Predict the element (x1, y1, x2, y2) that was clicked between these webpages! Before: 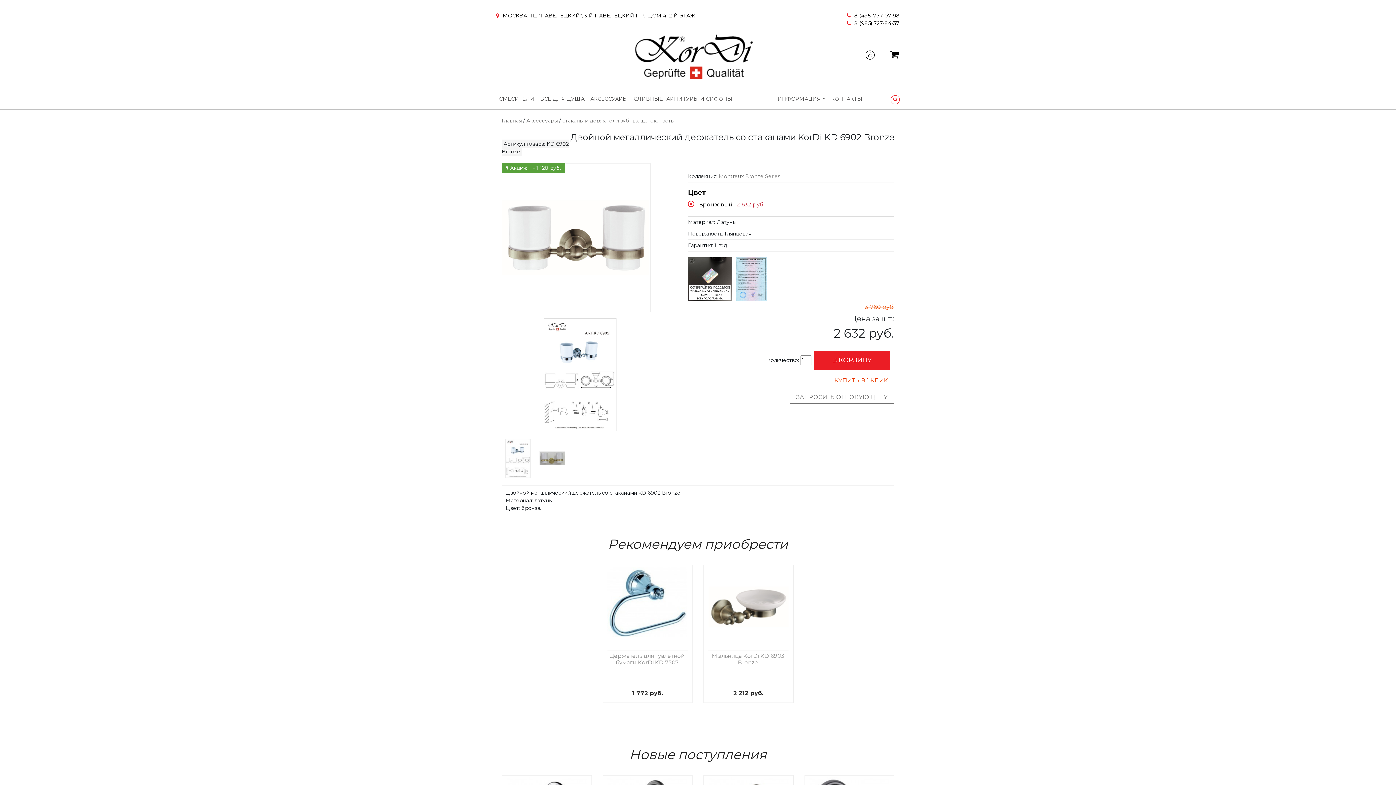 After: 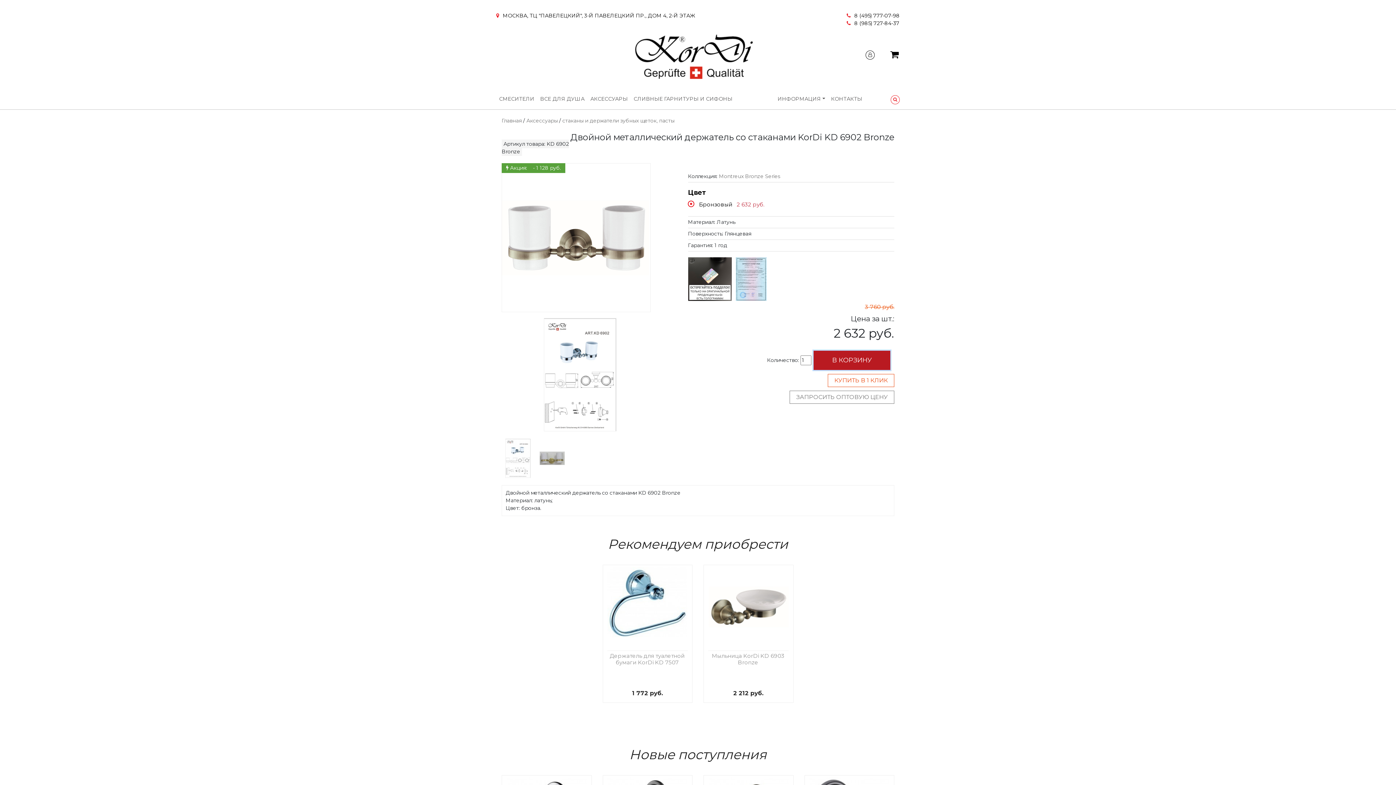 Action: bbox: (813, 350, 890, 370) label: В КОРЗИНУ